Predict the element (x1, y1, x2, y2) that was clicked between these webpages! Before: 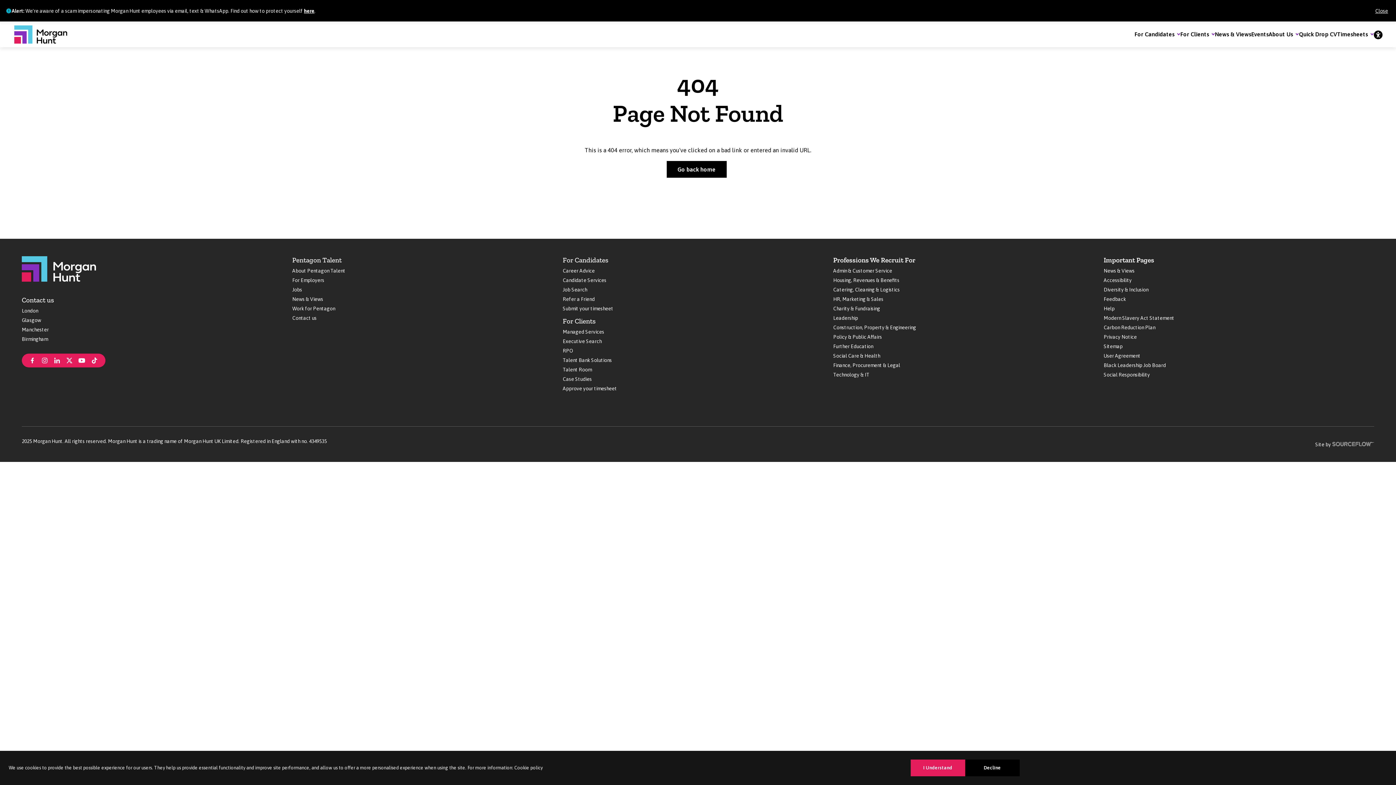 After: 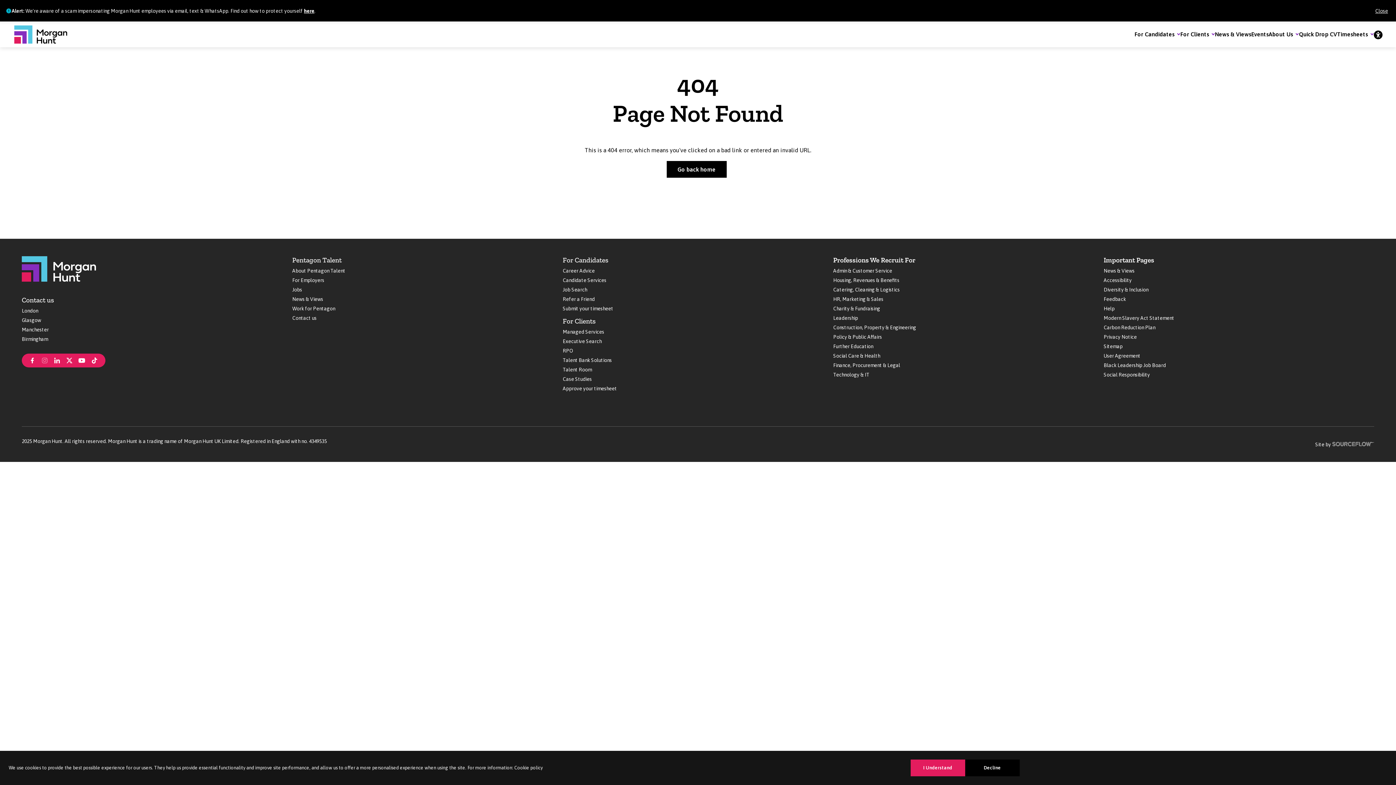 Action: bbox: (41, 356, 48, 363)